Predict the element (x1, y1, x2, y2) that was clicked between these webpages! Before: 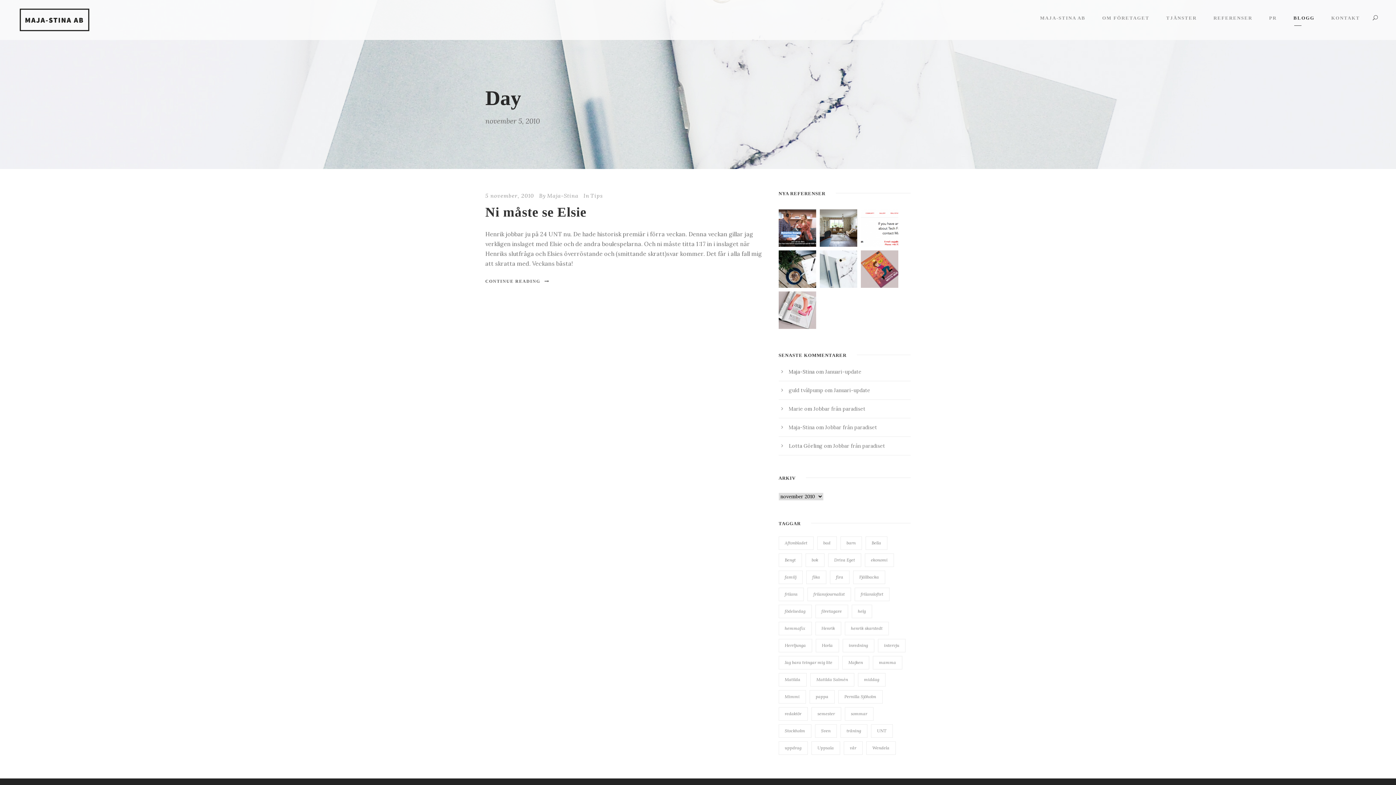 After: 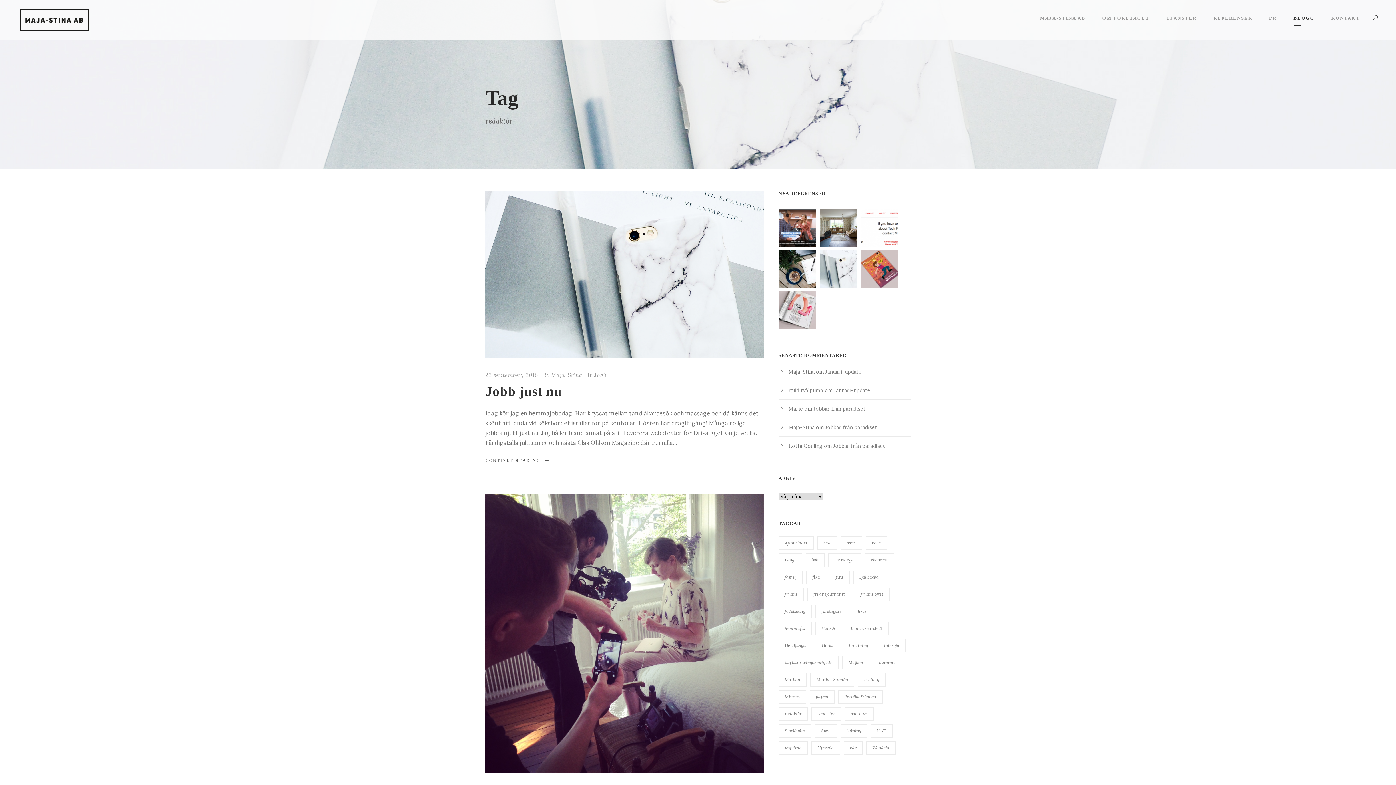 Action: bbox: (778, 707, 807, 721) label: redaktör (19 objekt)